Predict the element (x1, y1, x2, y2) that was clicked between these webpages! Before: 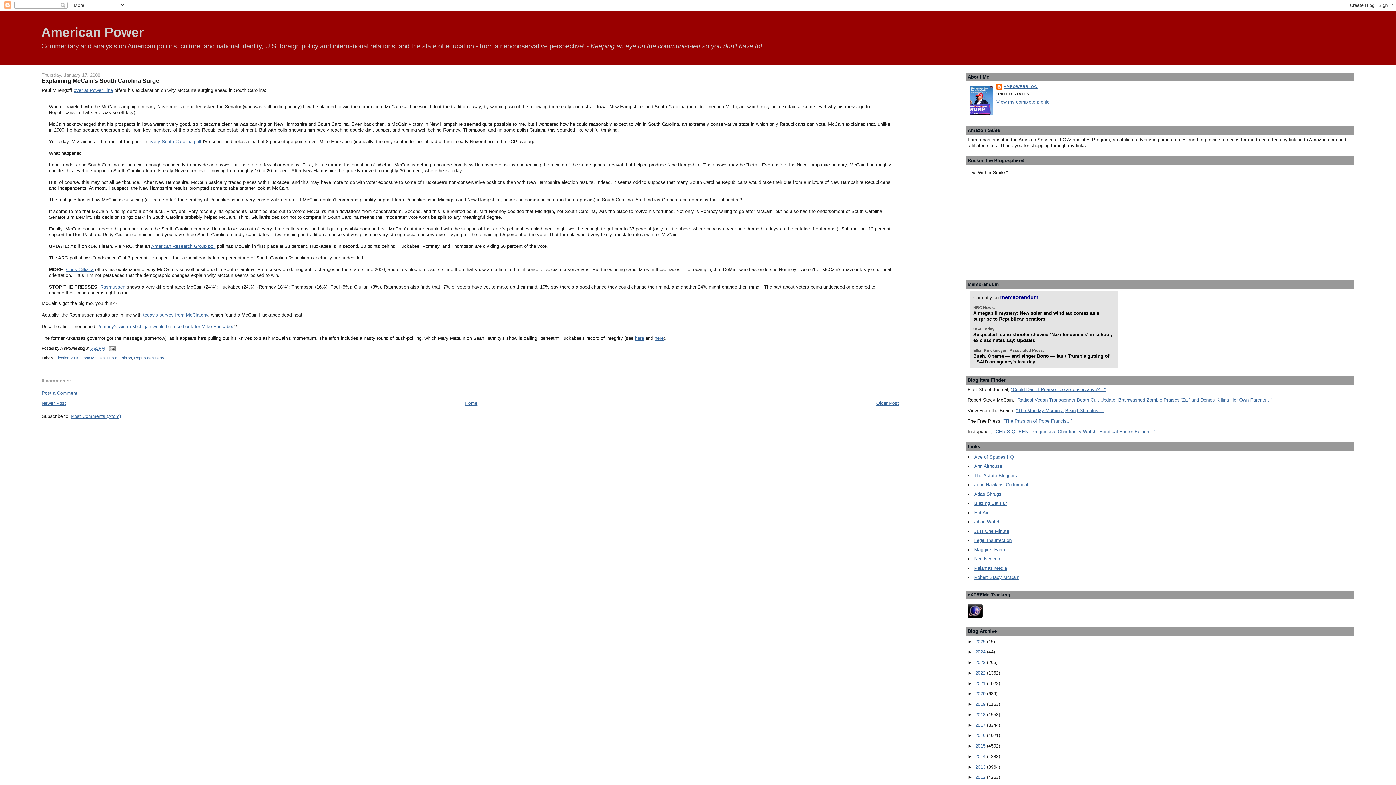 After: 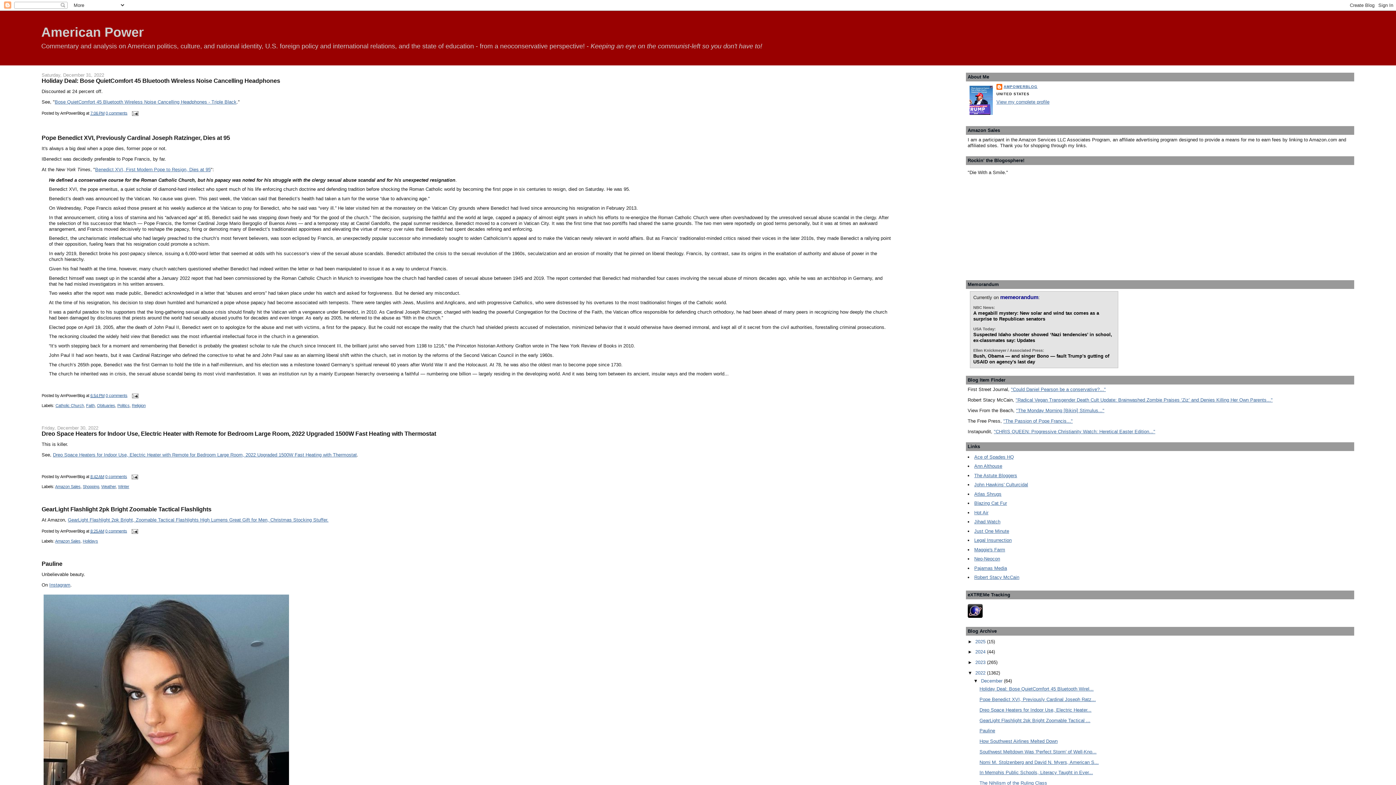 Action: label: 2022  bbox: (975, 670, 987, 675)